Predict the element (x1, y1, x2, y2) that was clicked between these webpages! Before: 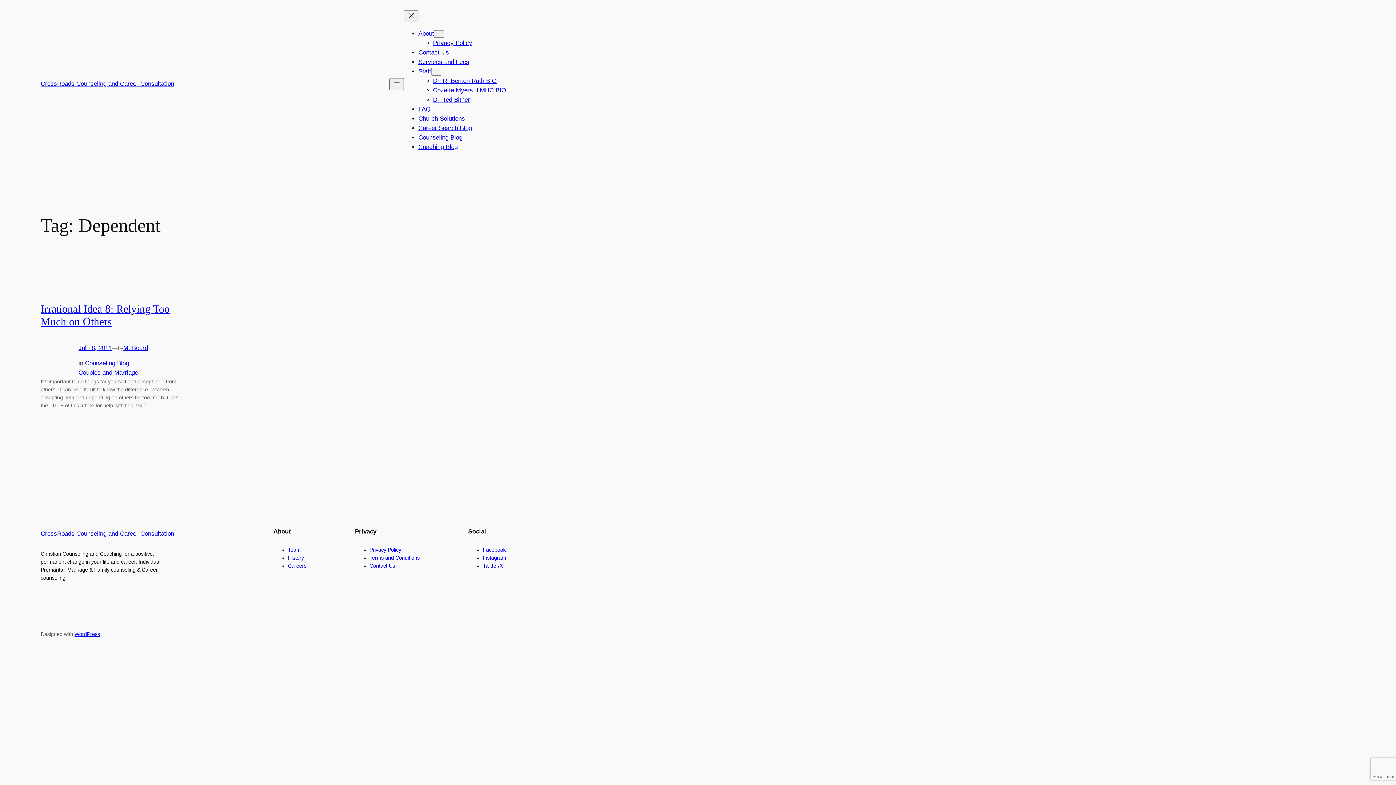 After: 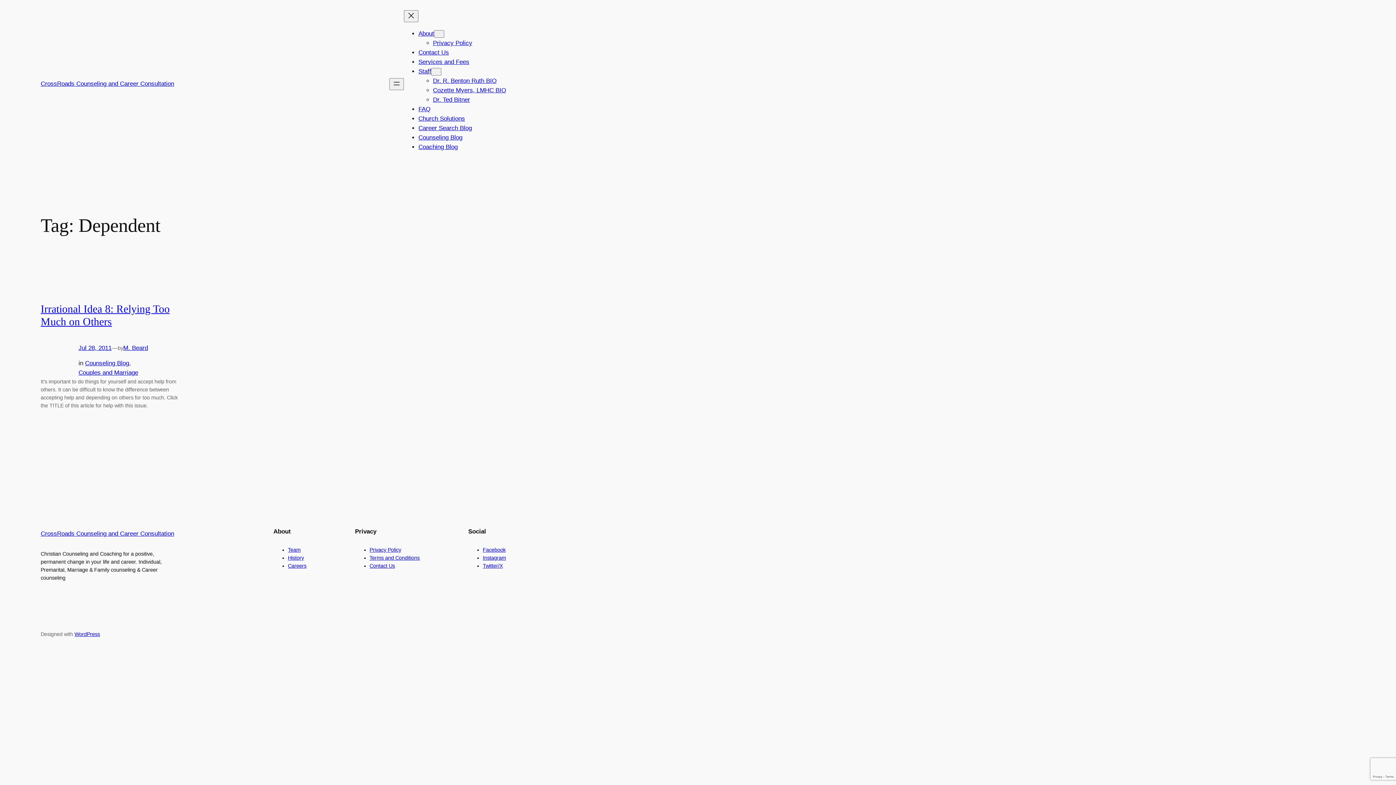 Action: bbox: (288, 555, 304, 560) label: History